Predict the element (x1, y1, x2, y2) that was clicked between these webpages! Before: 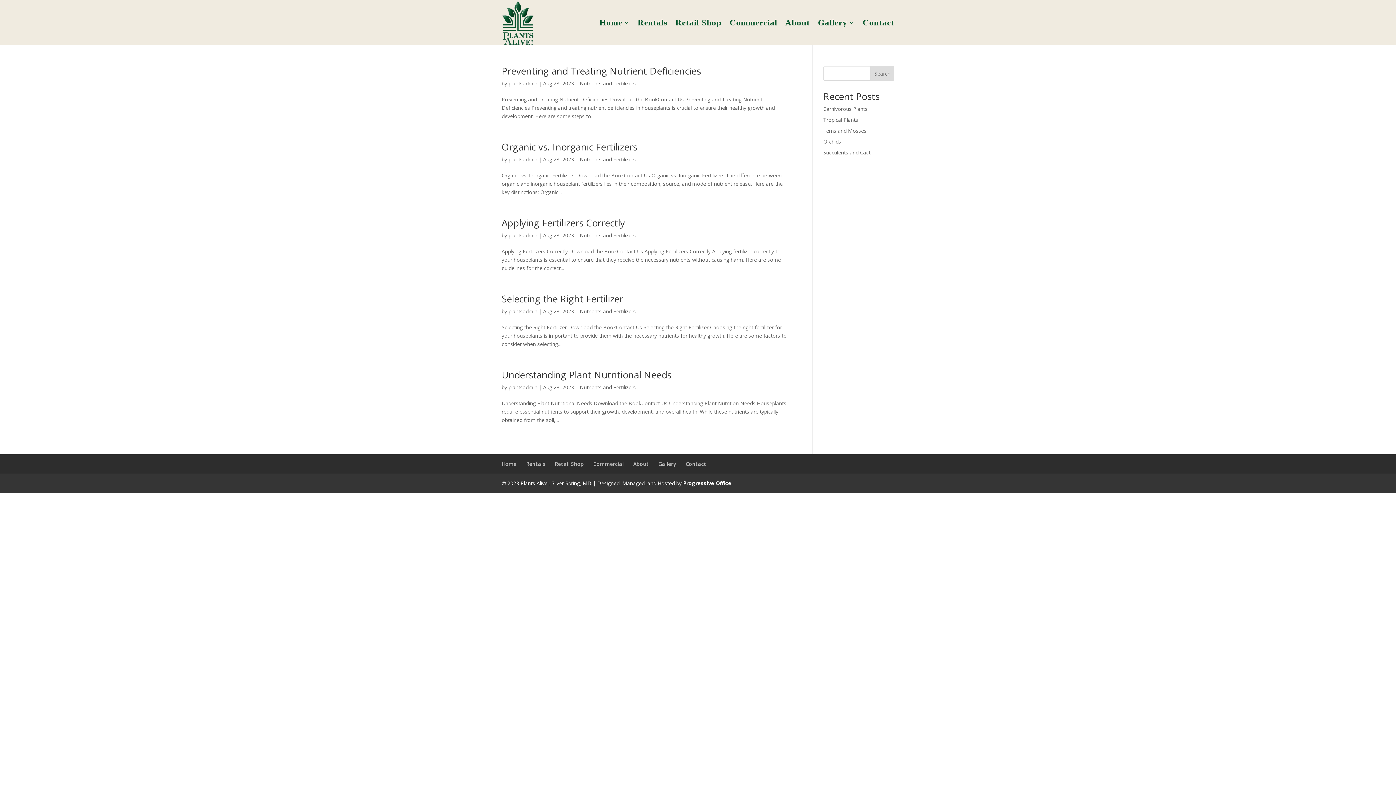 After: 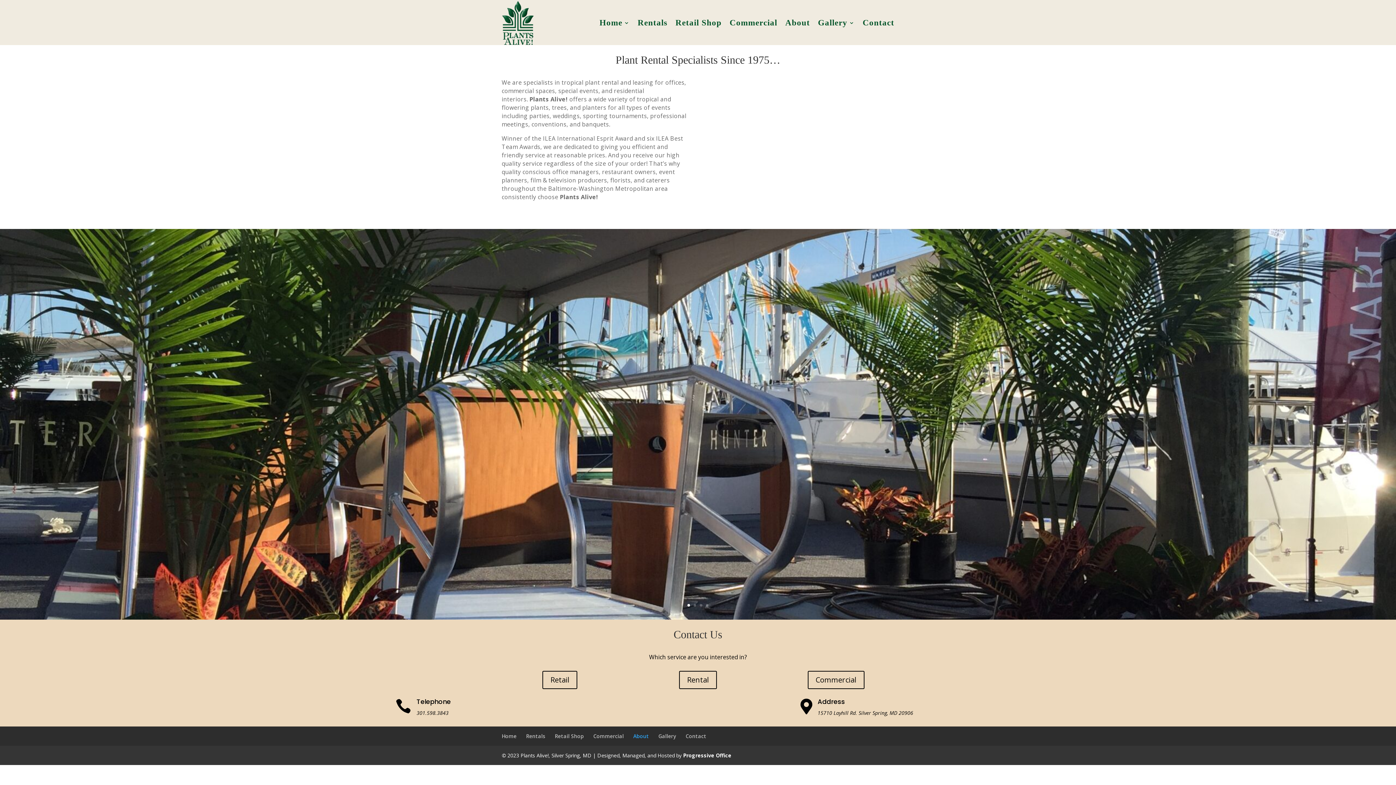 Action: label: About bbox: (633, 460, 649, 467)